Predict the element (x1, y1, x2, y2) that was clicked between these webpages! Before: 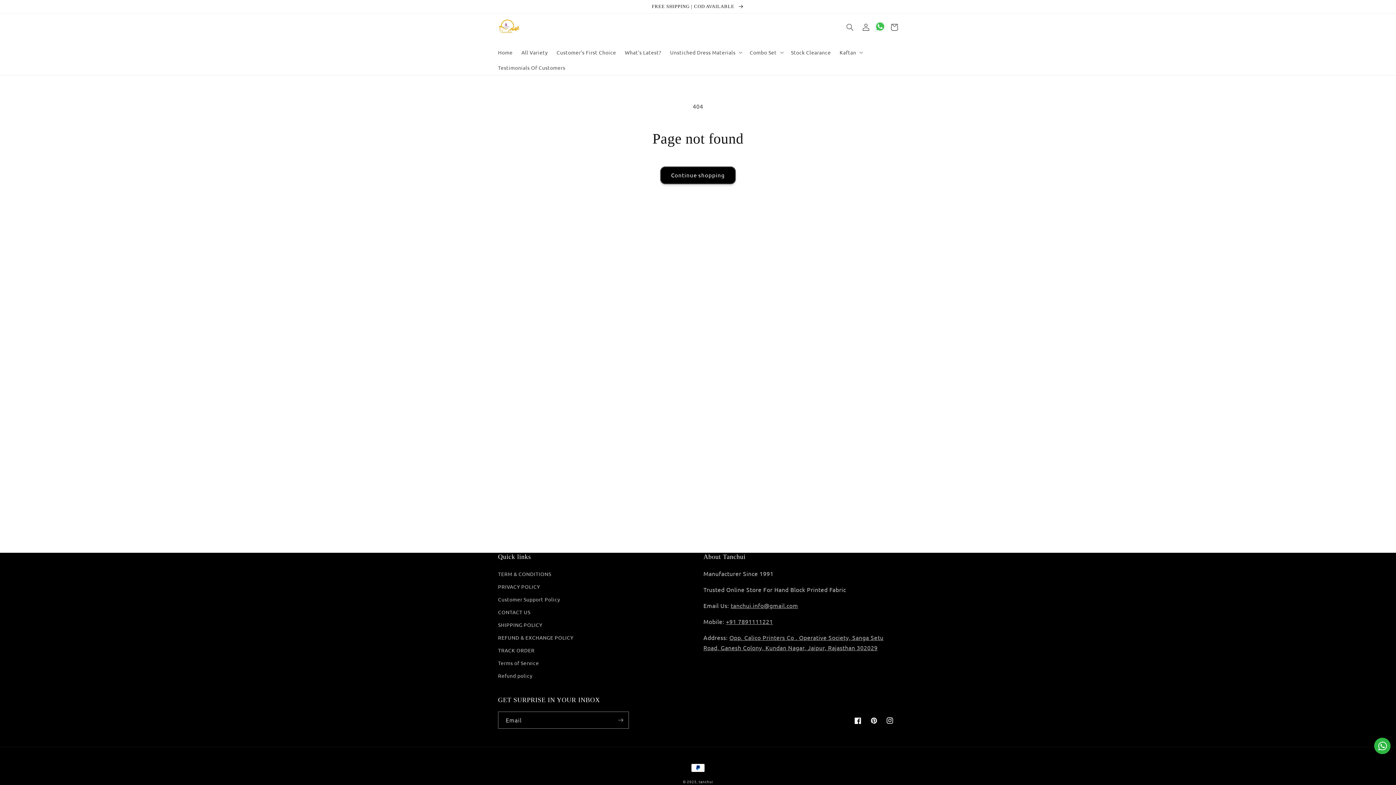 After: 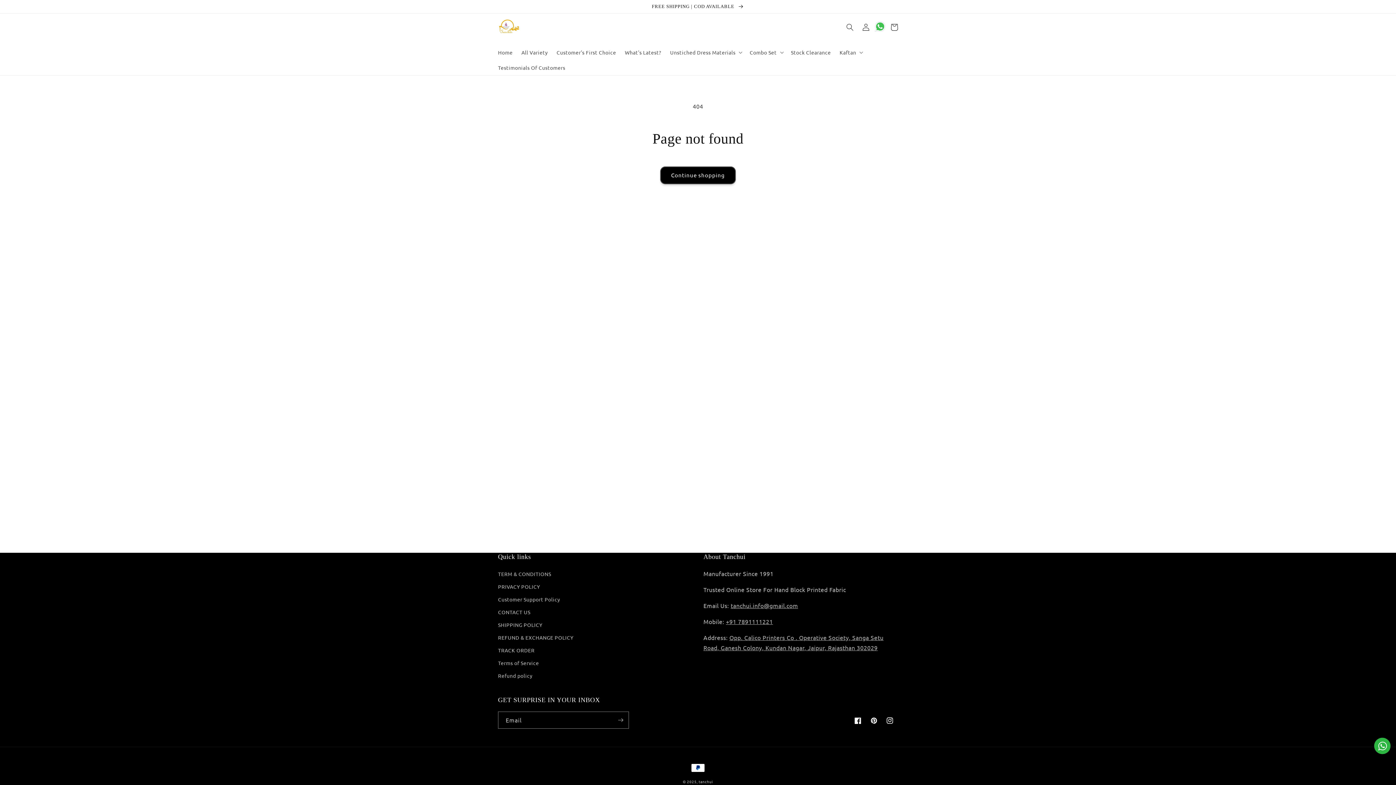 Action: bbox: (874, 20, 886, 35)